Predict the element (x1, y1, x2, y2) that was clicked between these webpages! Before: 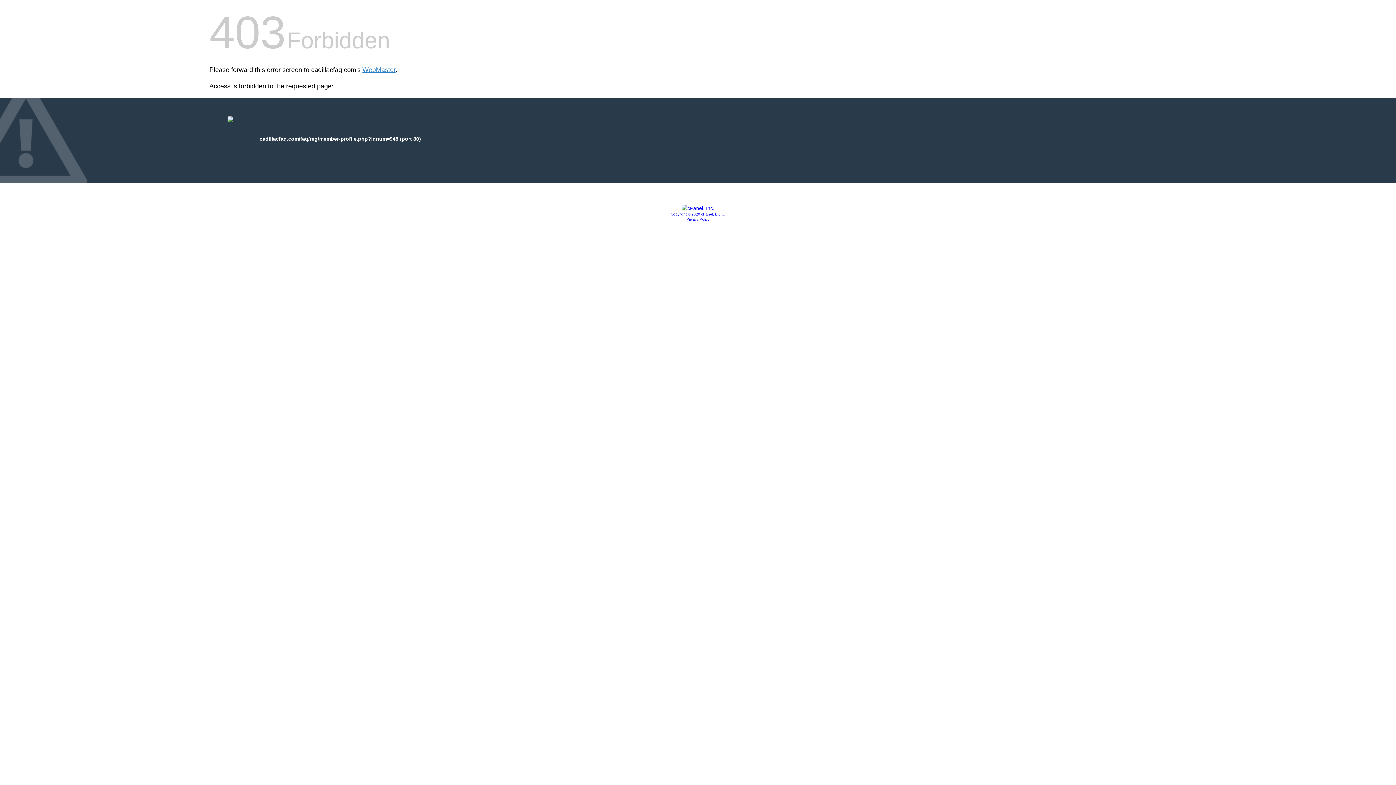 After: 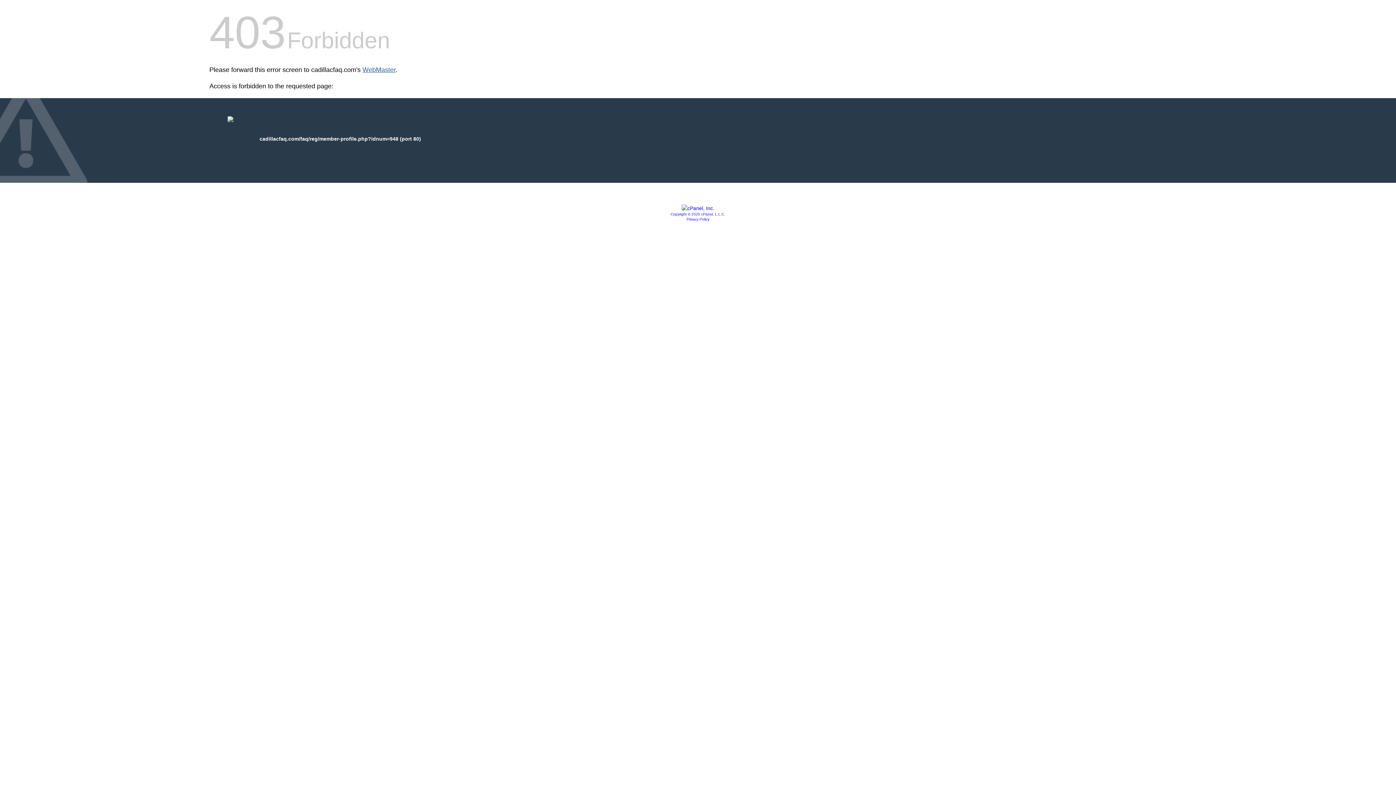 Action: bbox: (362, 66, 395, 73) label: WebMaster